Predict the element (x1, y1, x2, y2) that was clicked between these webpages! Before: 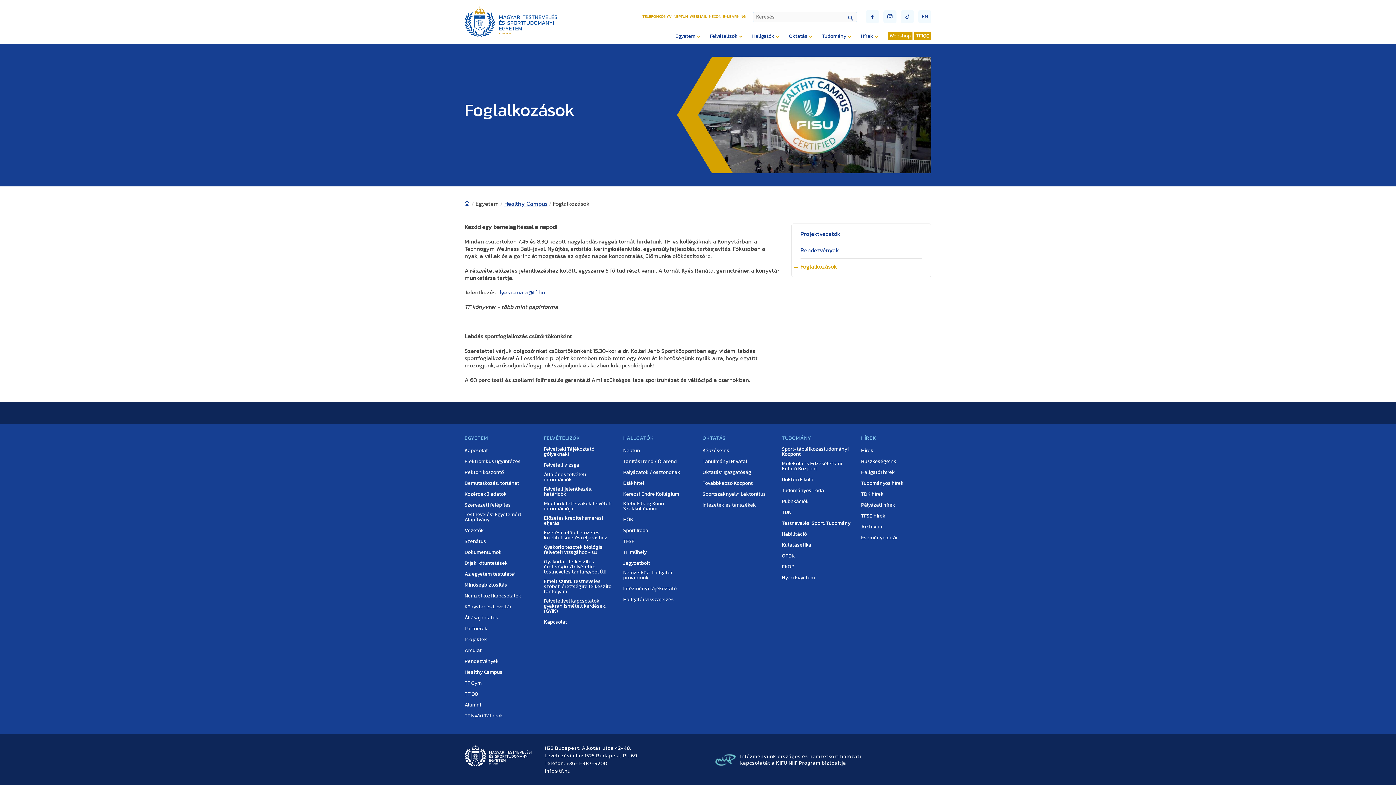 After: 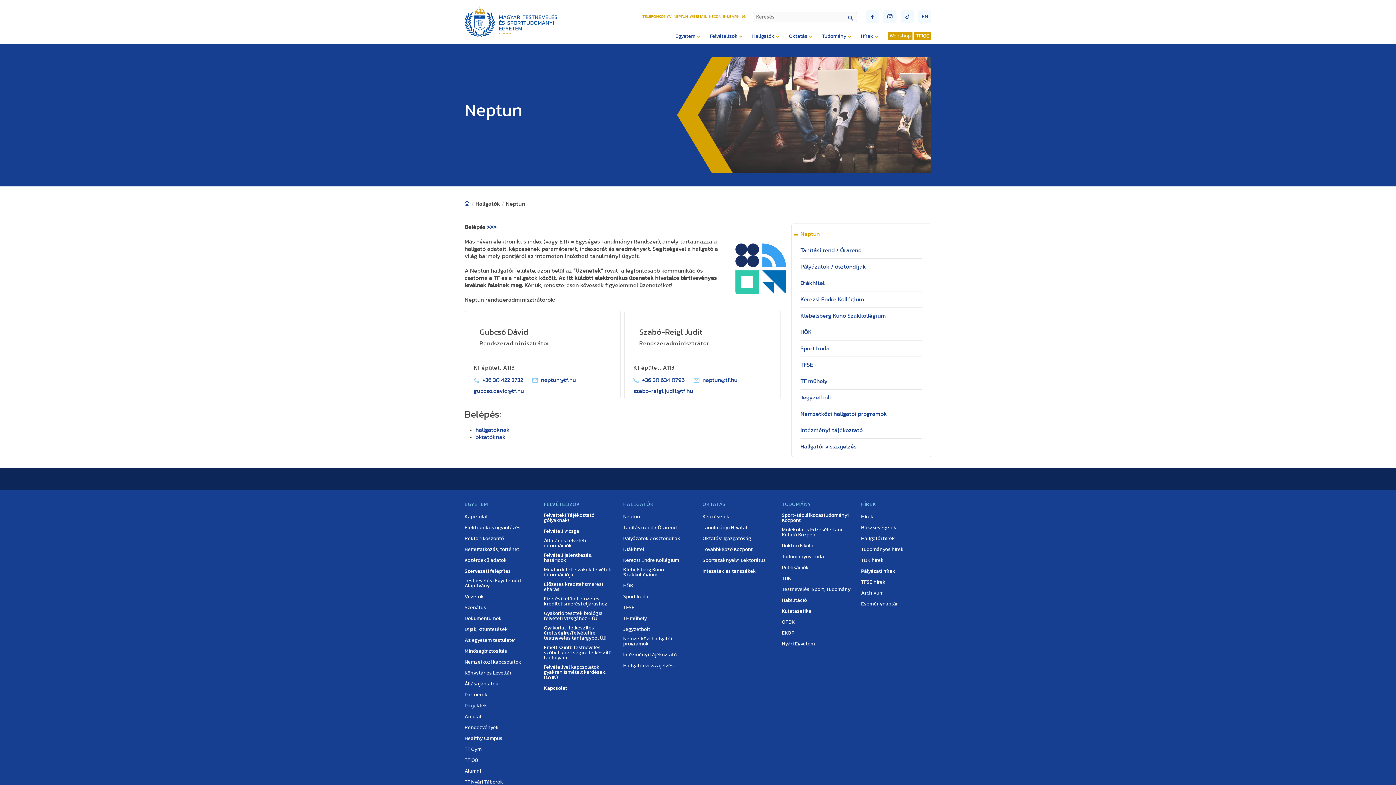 Action: bbox: (623, 448, 640, 453) label: Neptun